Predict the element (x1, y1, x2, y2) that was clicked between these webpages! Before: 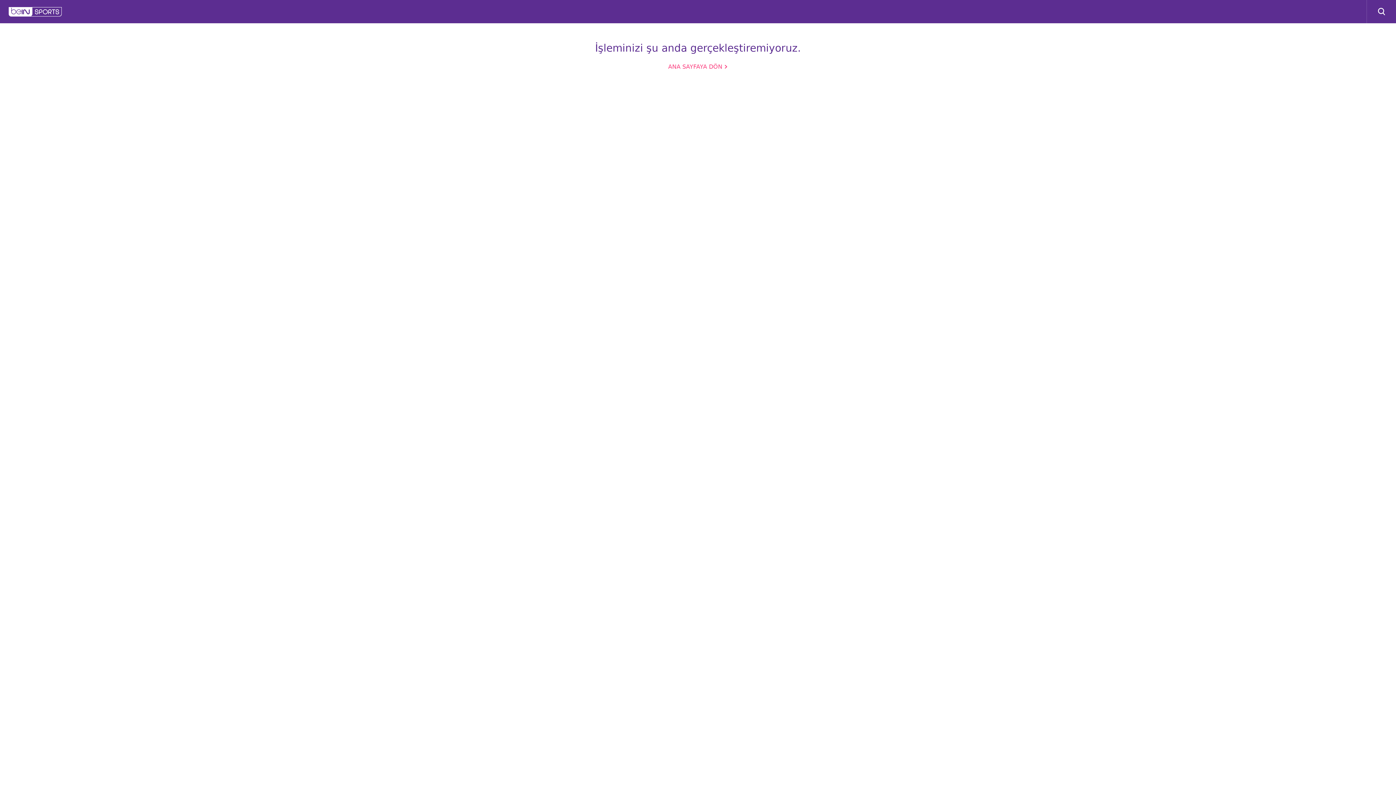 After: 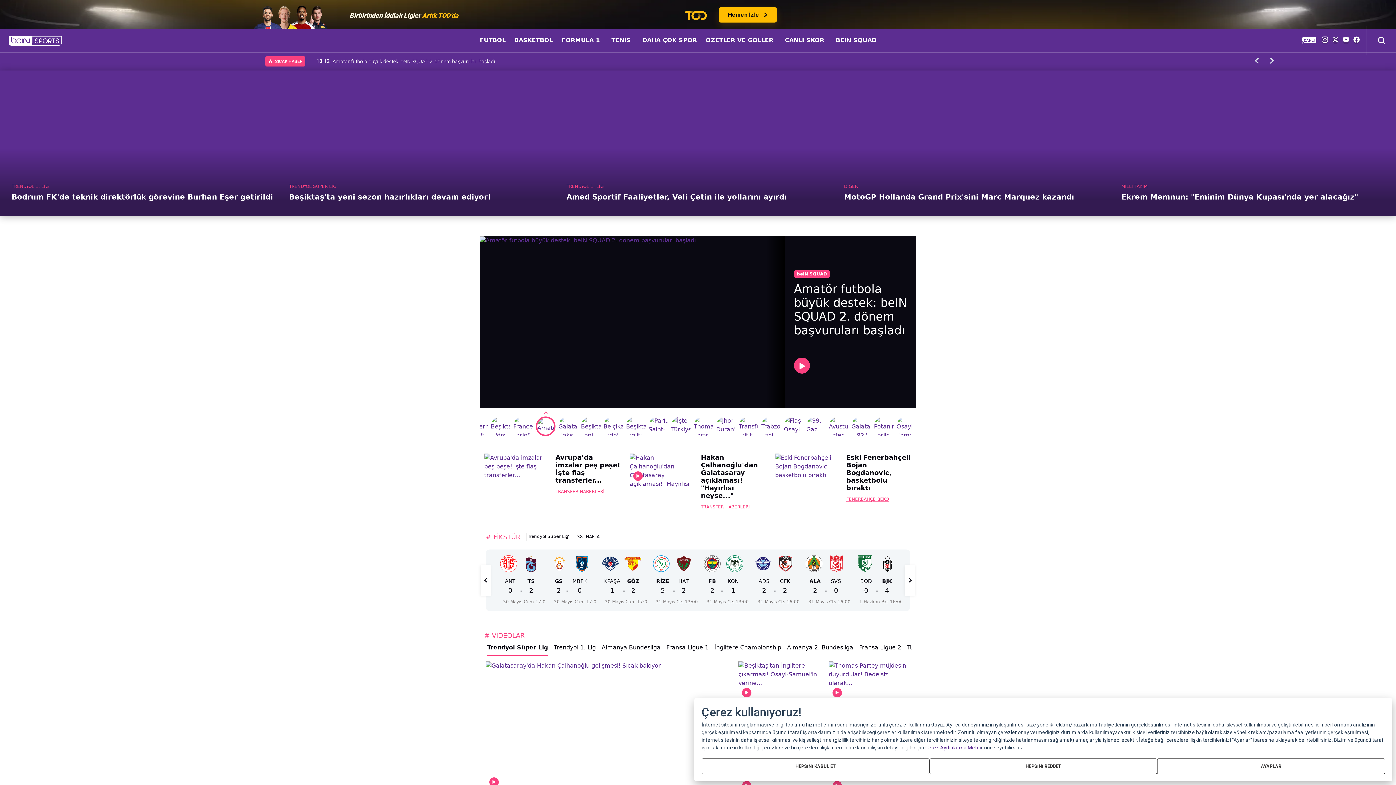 Action: bbox: (8, 7, 62, 16)